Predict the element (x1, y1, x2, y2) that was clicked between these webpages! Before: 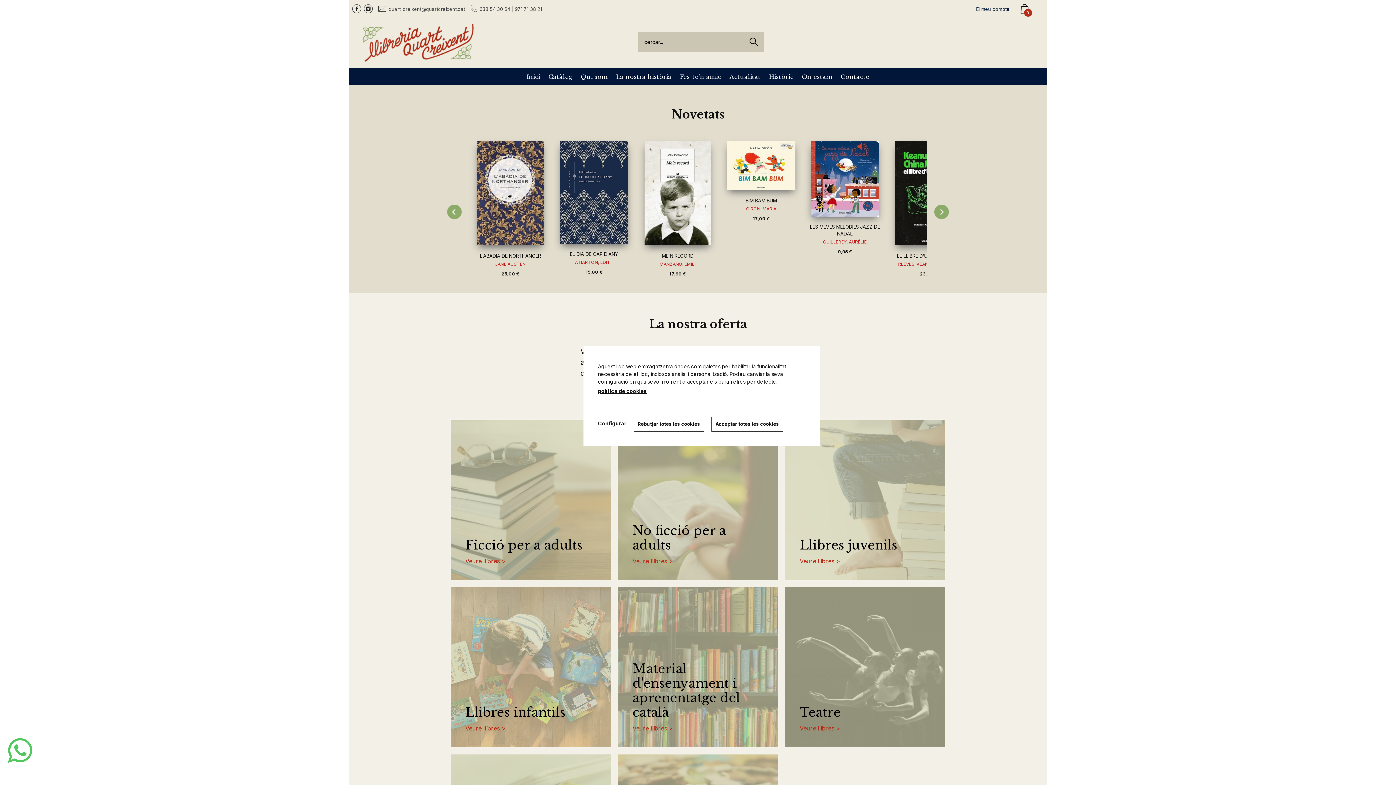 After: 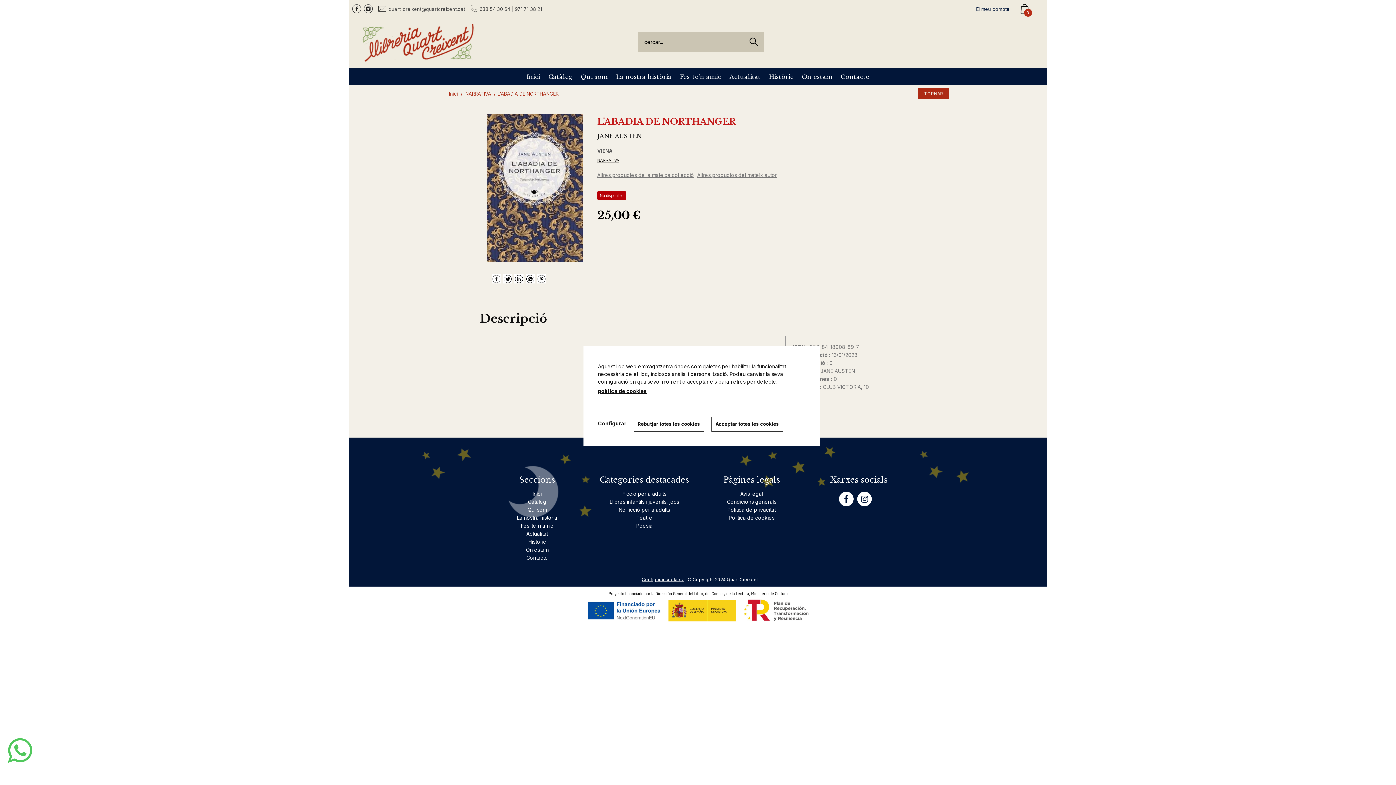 Action: label: L'ABADIA DE NORTHANGER bbox: (480, 253, 541, 259)